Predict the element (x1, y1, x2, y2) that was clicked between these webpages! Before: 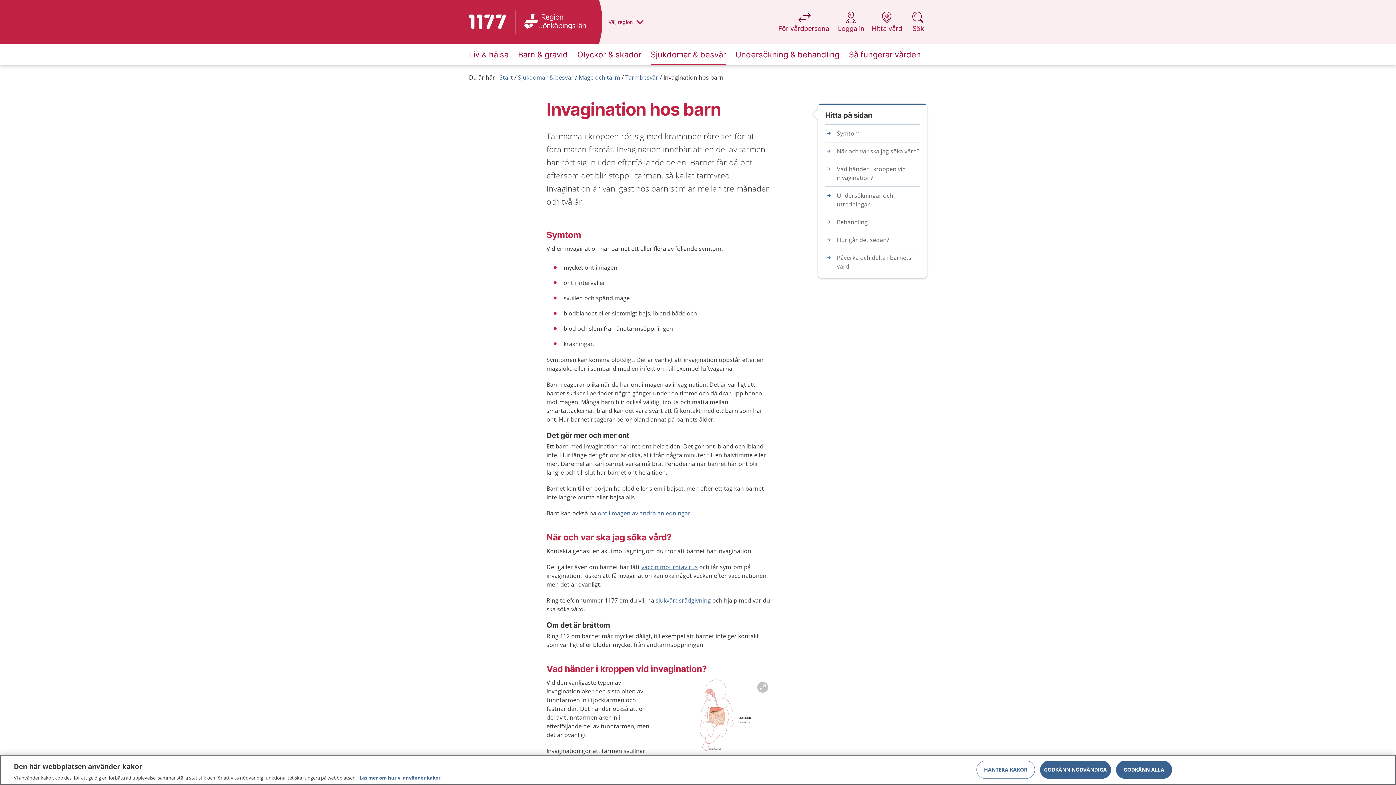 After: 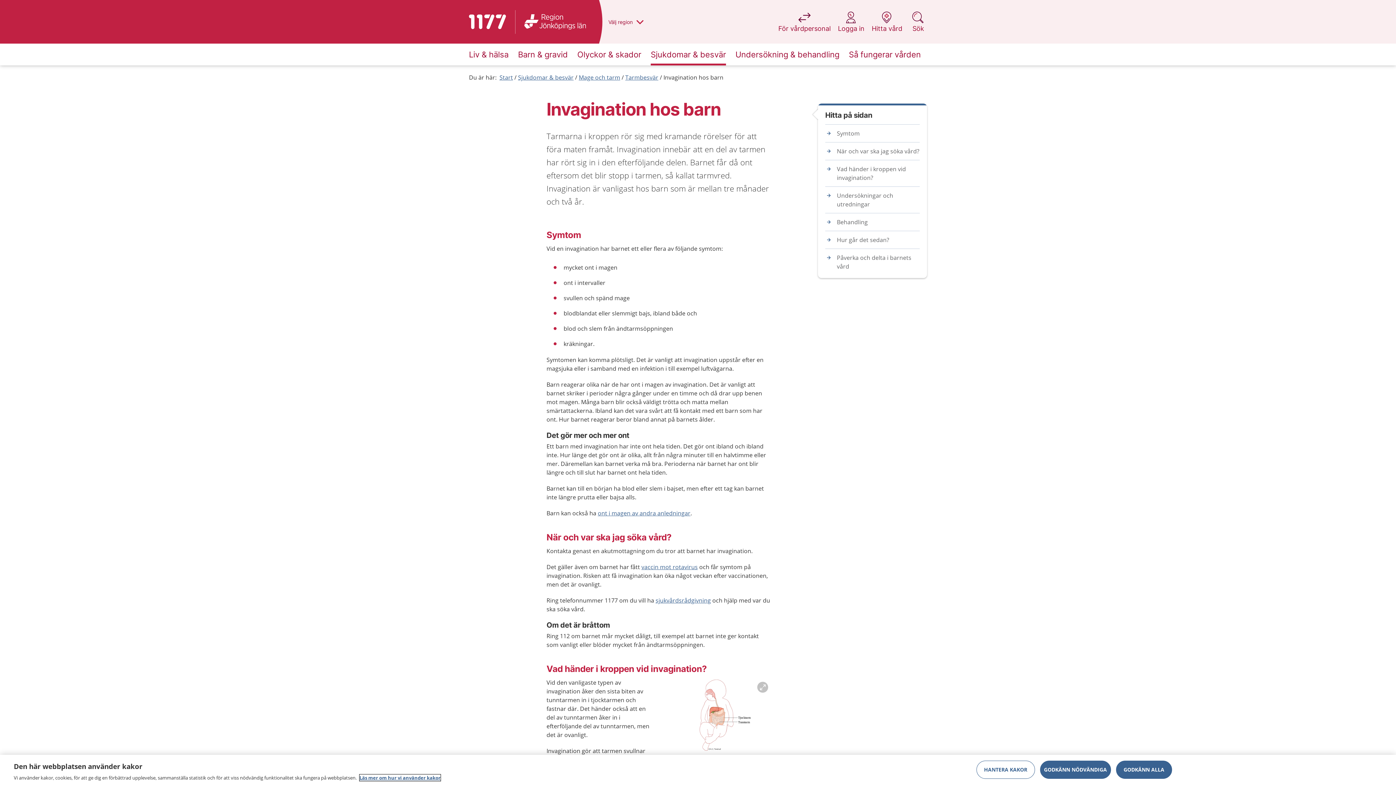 Action: label: Läs mer om hur vi använder kakor, öppnas i en ny flik bbox: (359, 774, 440, 781)